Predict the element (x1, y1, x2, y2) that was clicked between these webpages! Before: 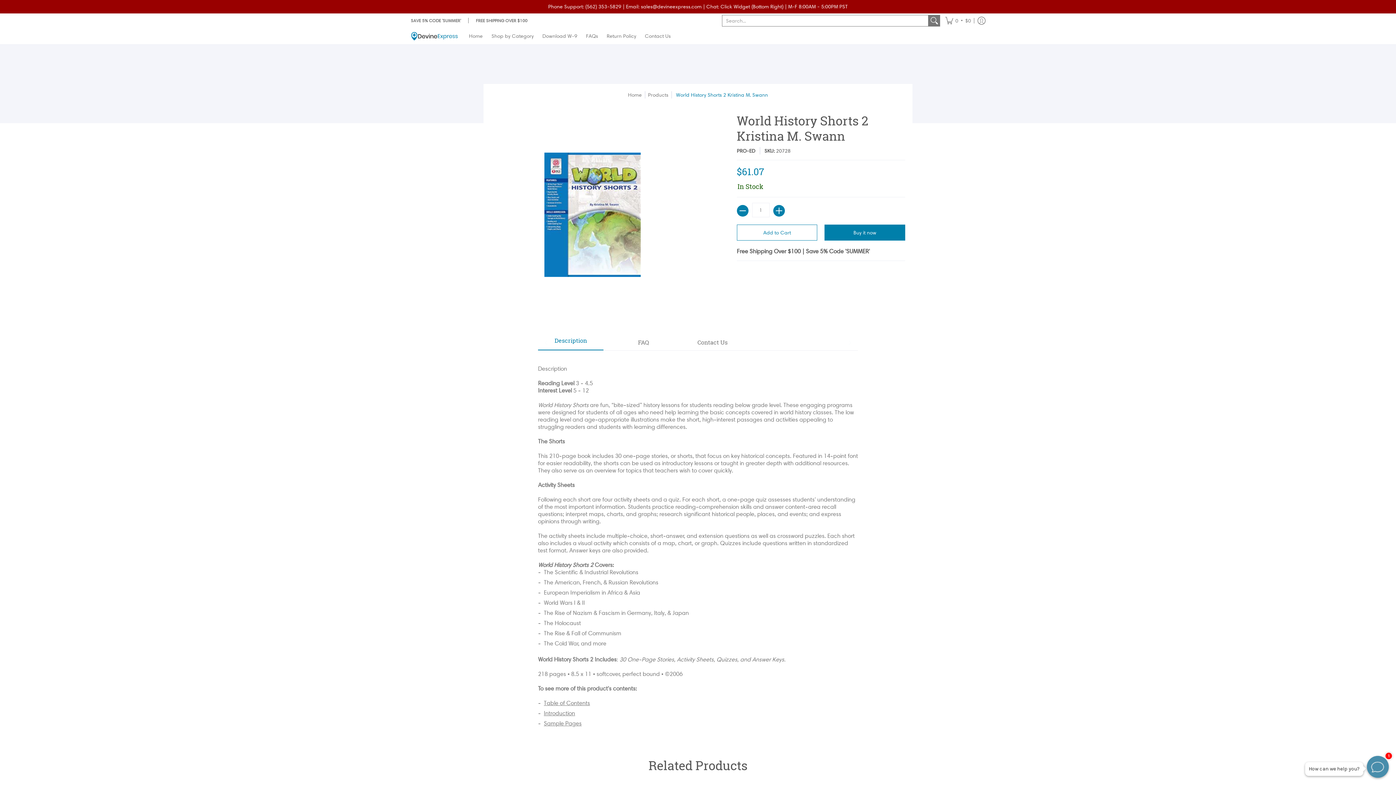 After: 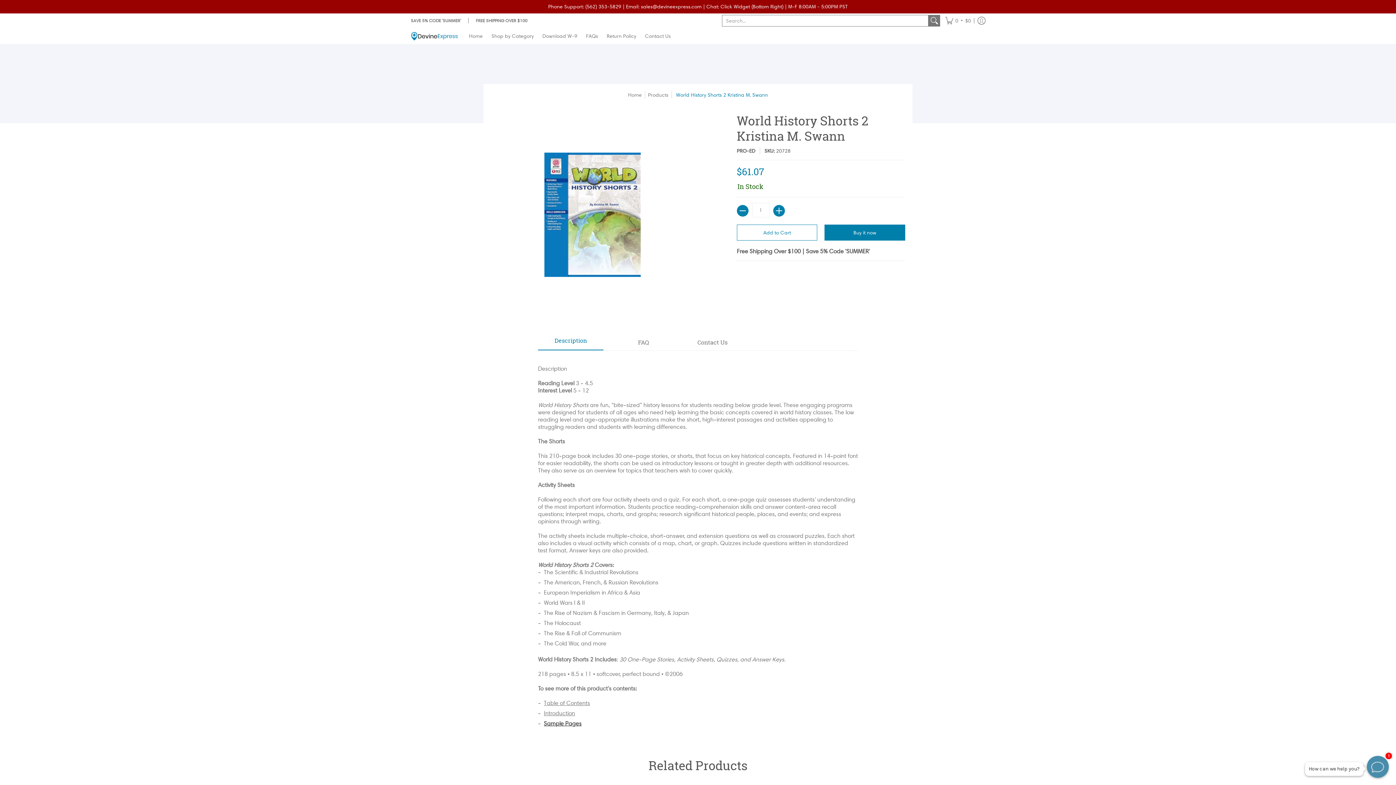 Action: bbox: (544, 720, 581, 727) label: Sample Pages